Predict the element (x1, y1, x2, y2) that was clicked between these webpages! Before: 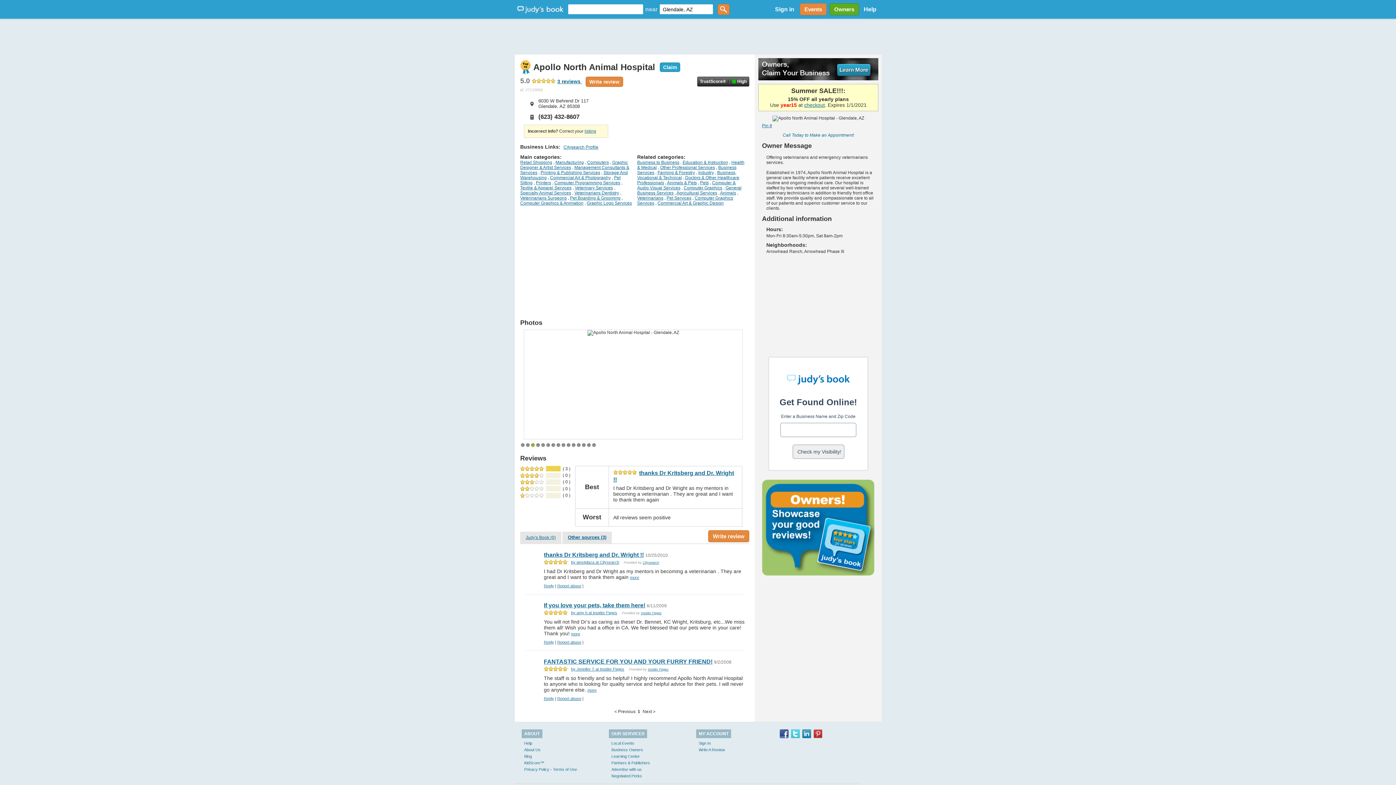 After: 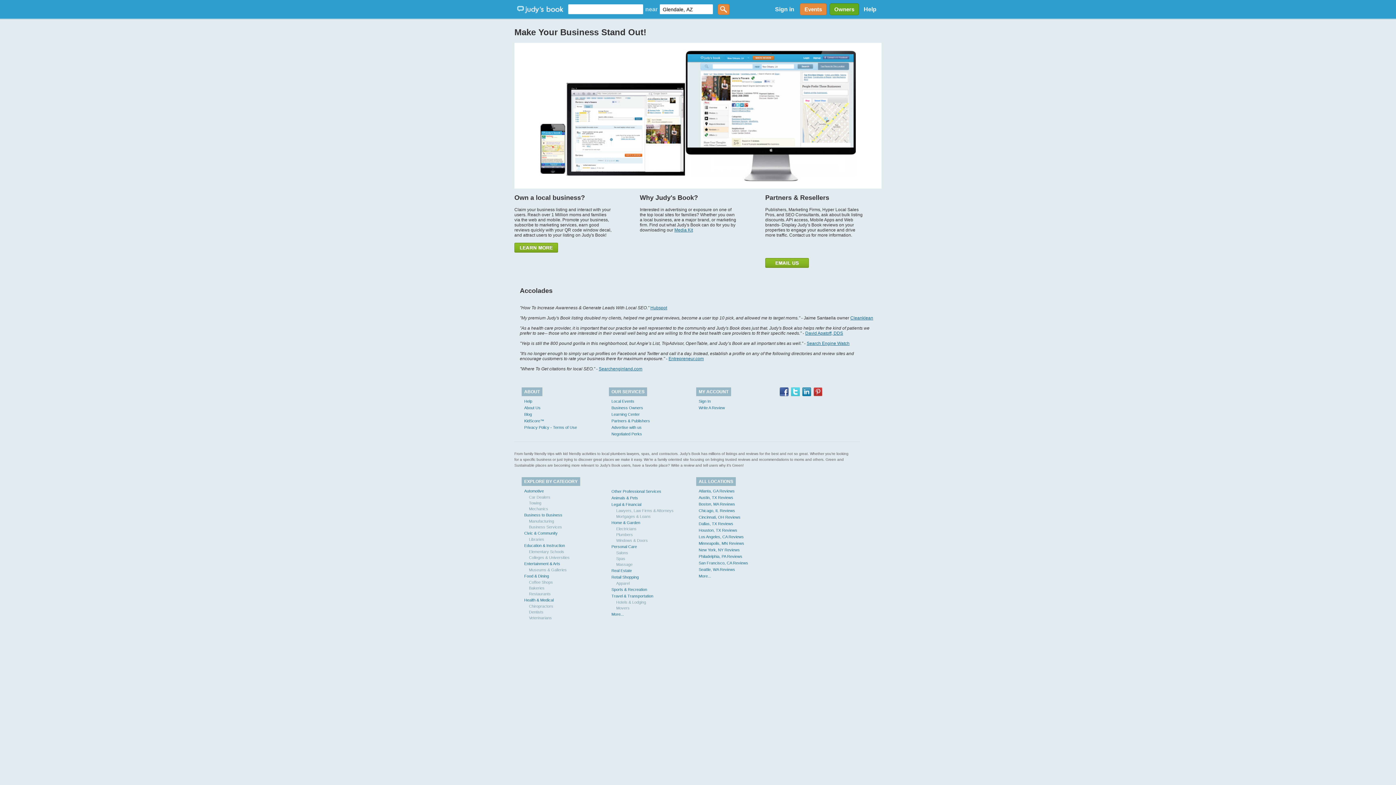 Action: label: Partners & Publishers bbox: (611, 761, 650, 765)